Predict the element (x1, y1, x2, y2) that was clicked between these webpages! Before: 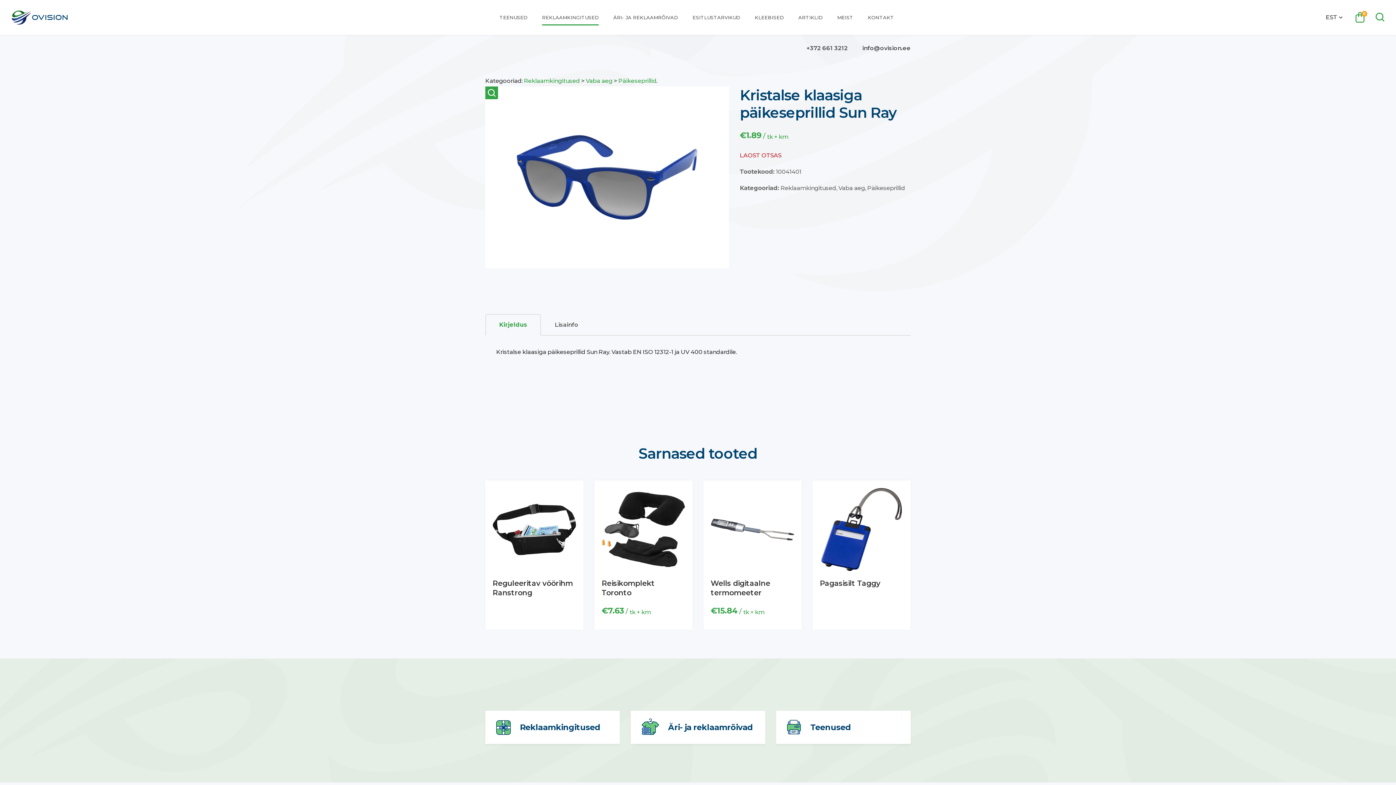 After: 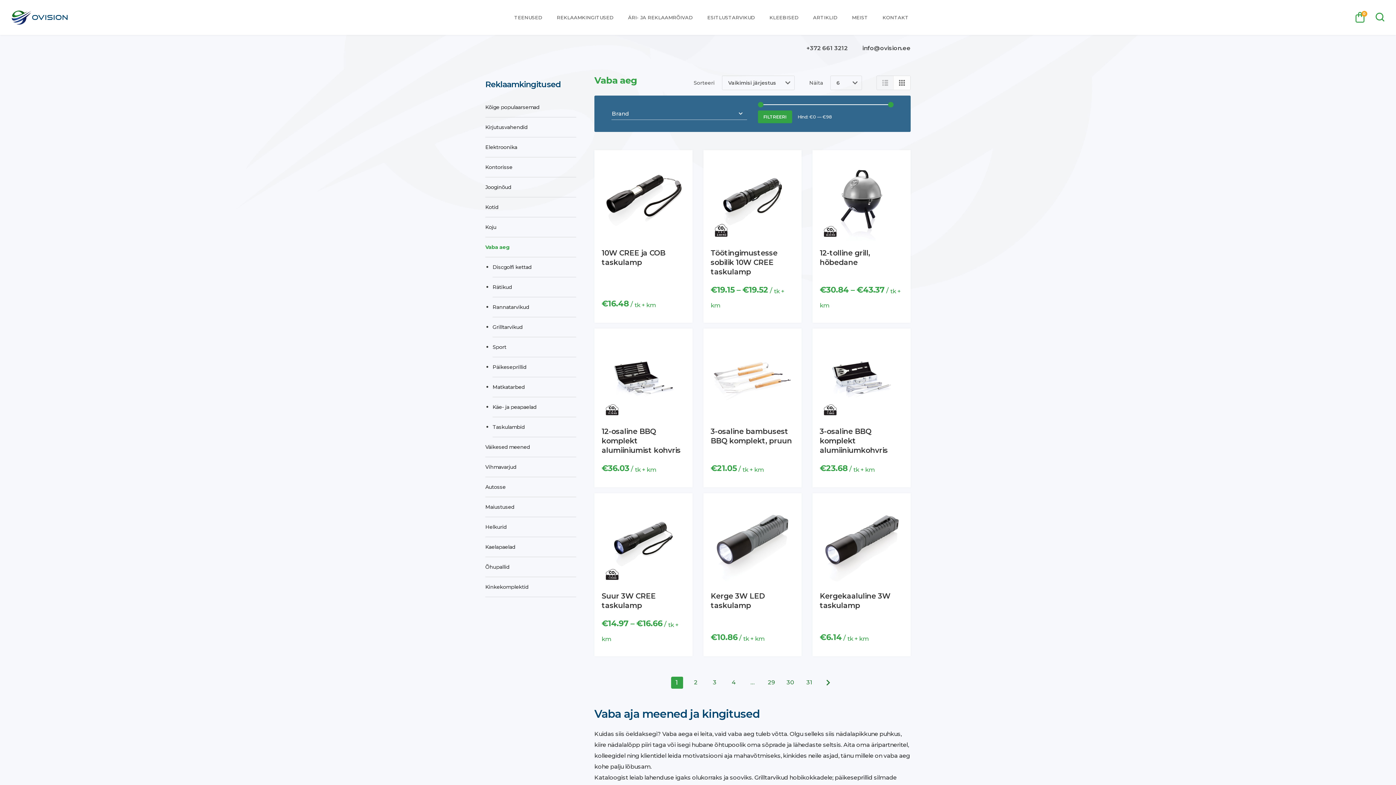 Action: label: Vaba aeg bbox: (585, 77, 612, 84)